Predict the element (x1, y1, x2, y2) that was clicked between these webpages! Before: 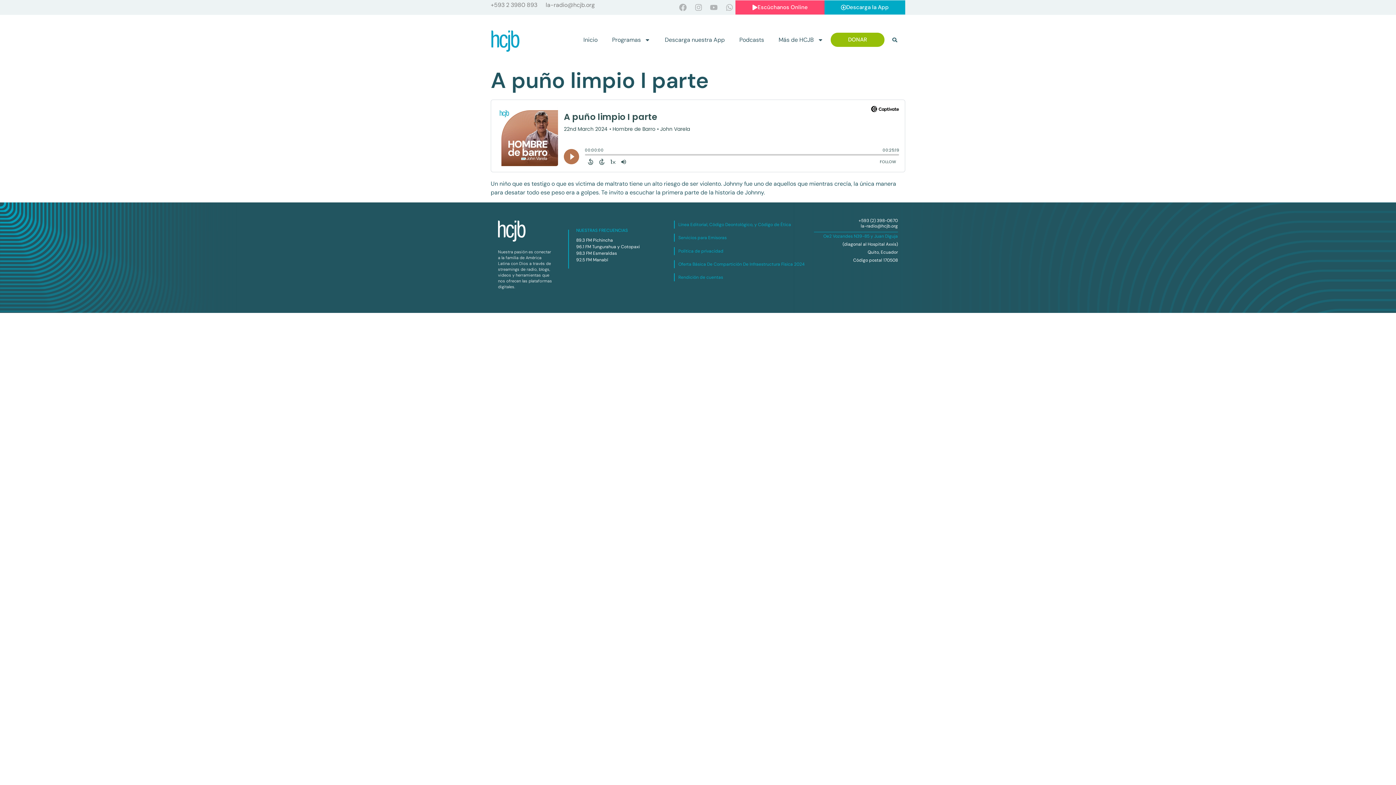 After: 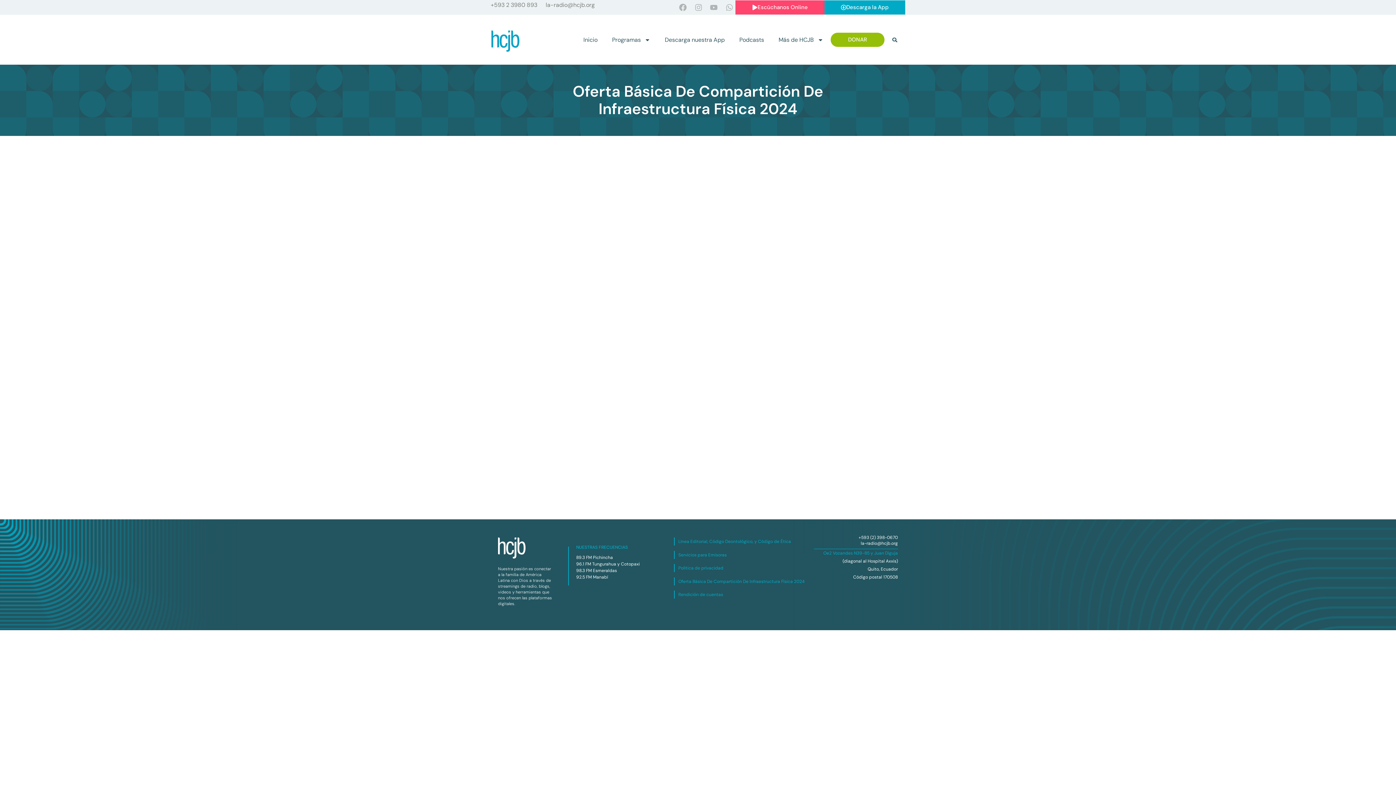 Action: label: Oferta Básica De Compartición De Infraestructura Física 2024 bbox: (678, 261, 804, 267)